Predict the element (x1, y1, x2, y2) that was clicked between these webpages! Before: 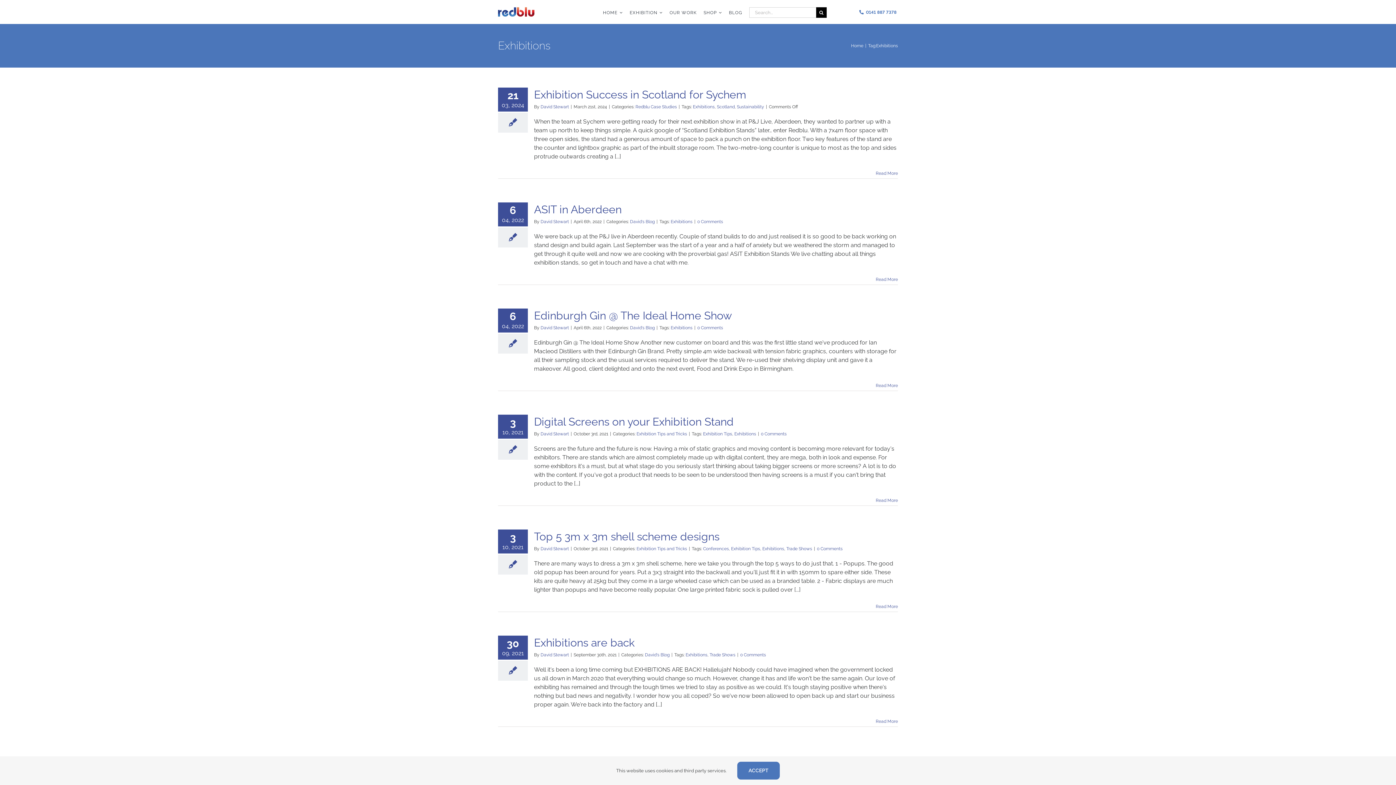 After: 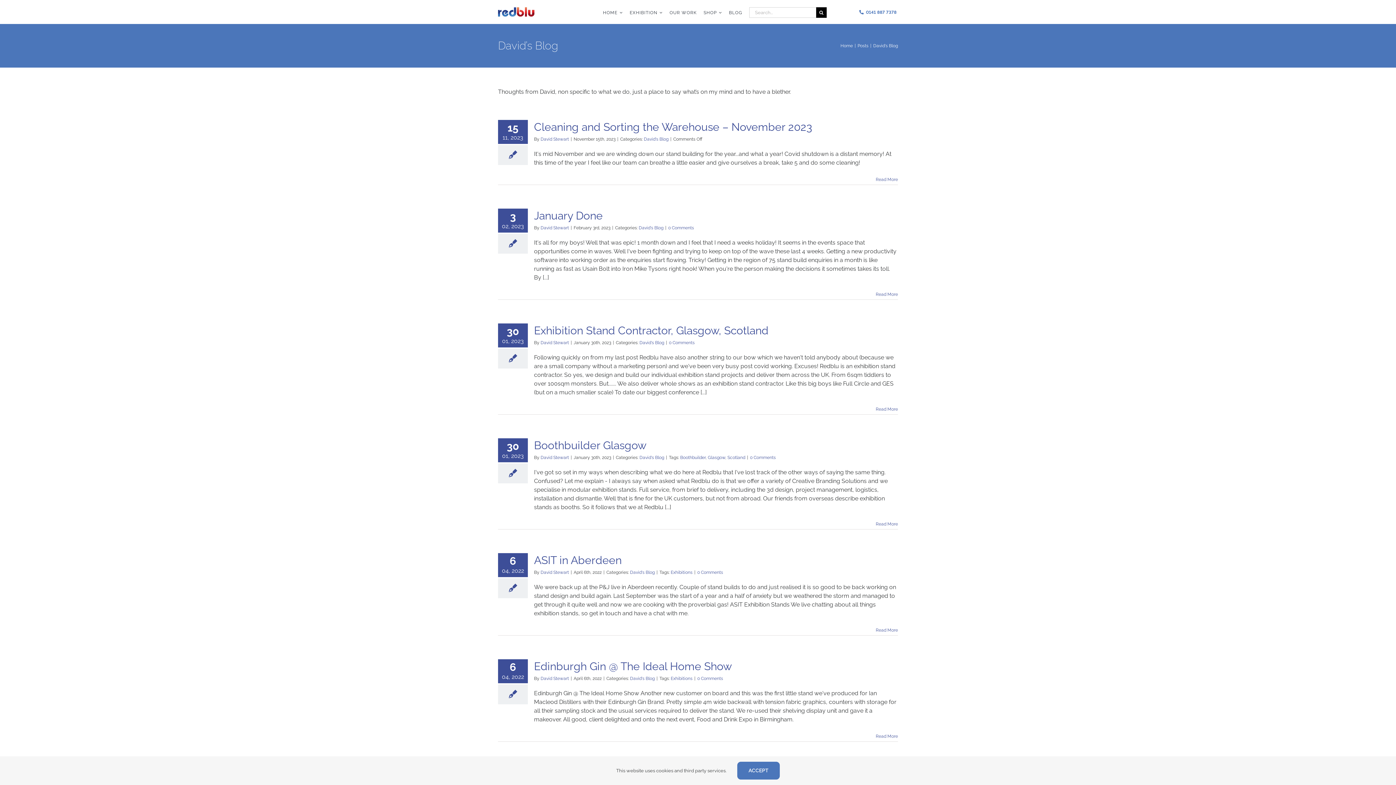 Action: label: David's Blog bbox: (630, 325, 654, 330)